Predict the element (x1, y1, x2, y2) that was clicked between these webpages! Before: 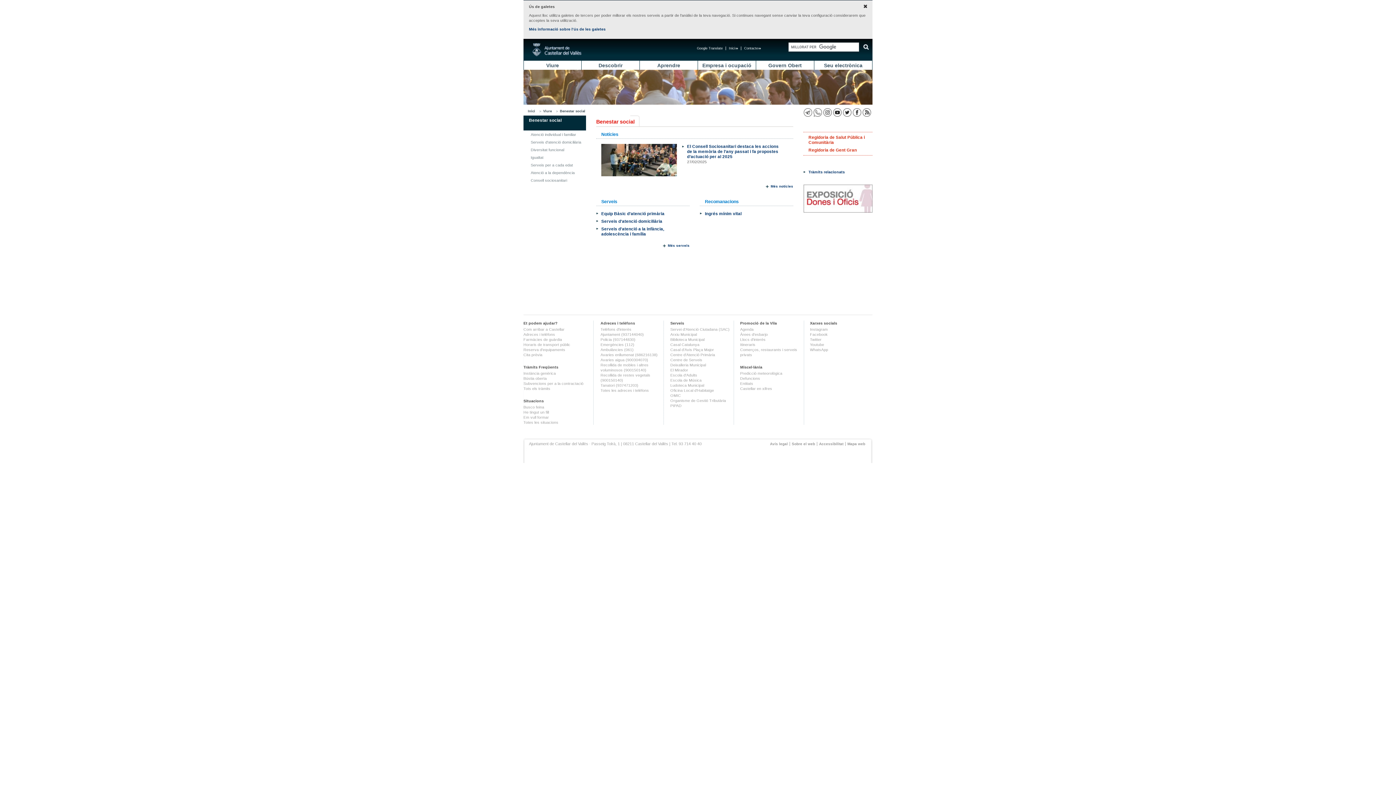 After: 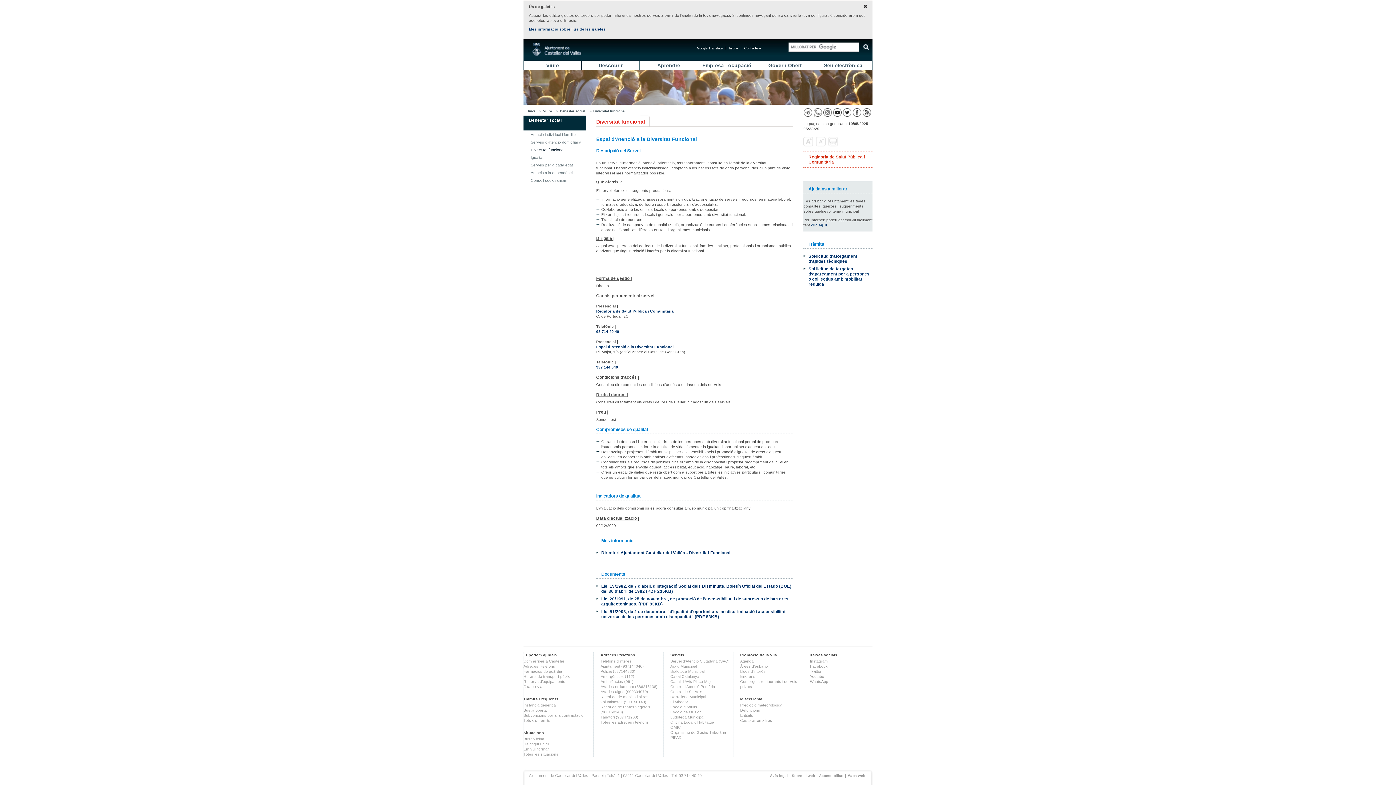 Action: label: Diversitat funcional bbox: (530, 147, 564, 152)